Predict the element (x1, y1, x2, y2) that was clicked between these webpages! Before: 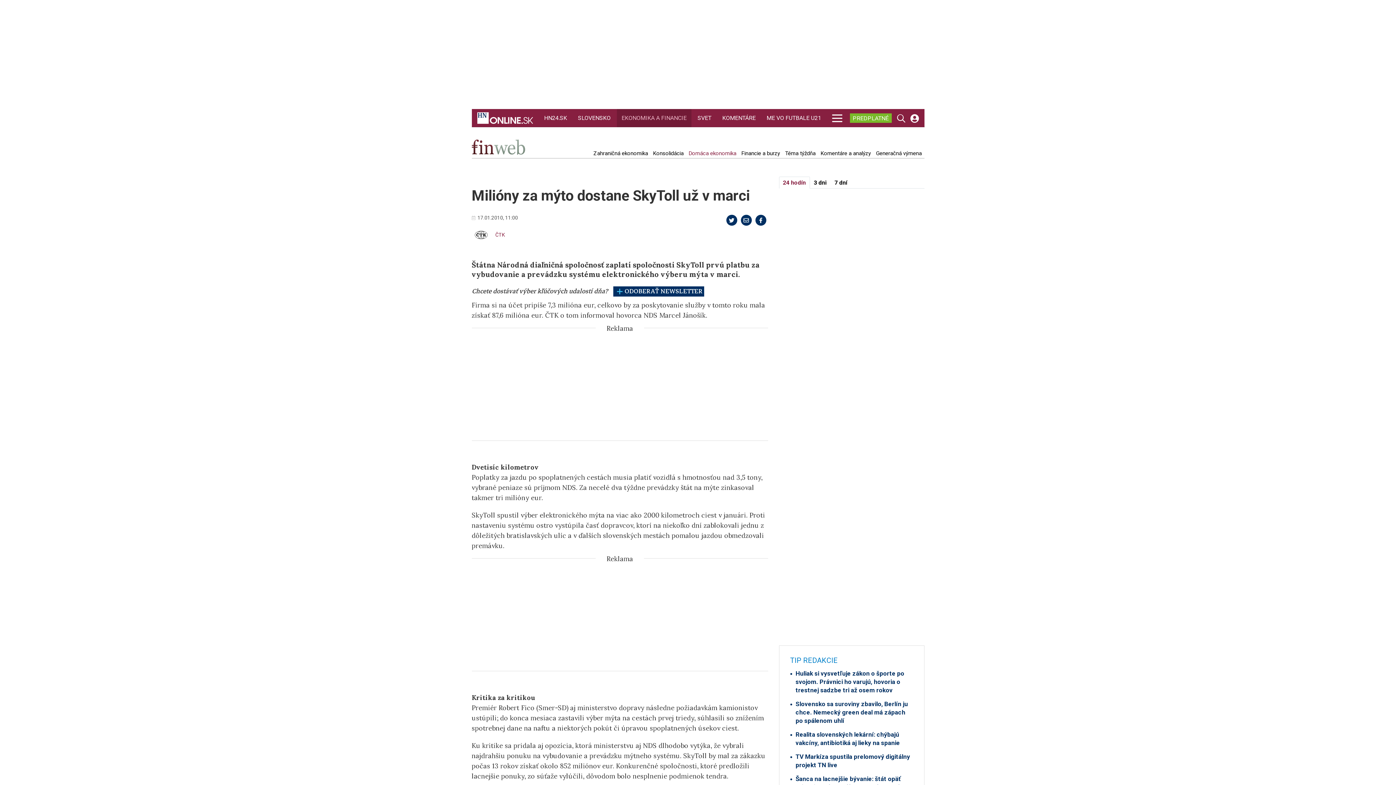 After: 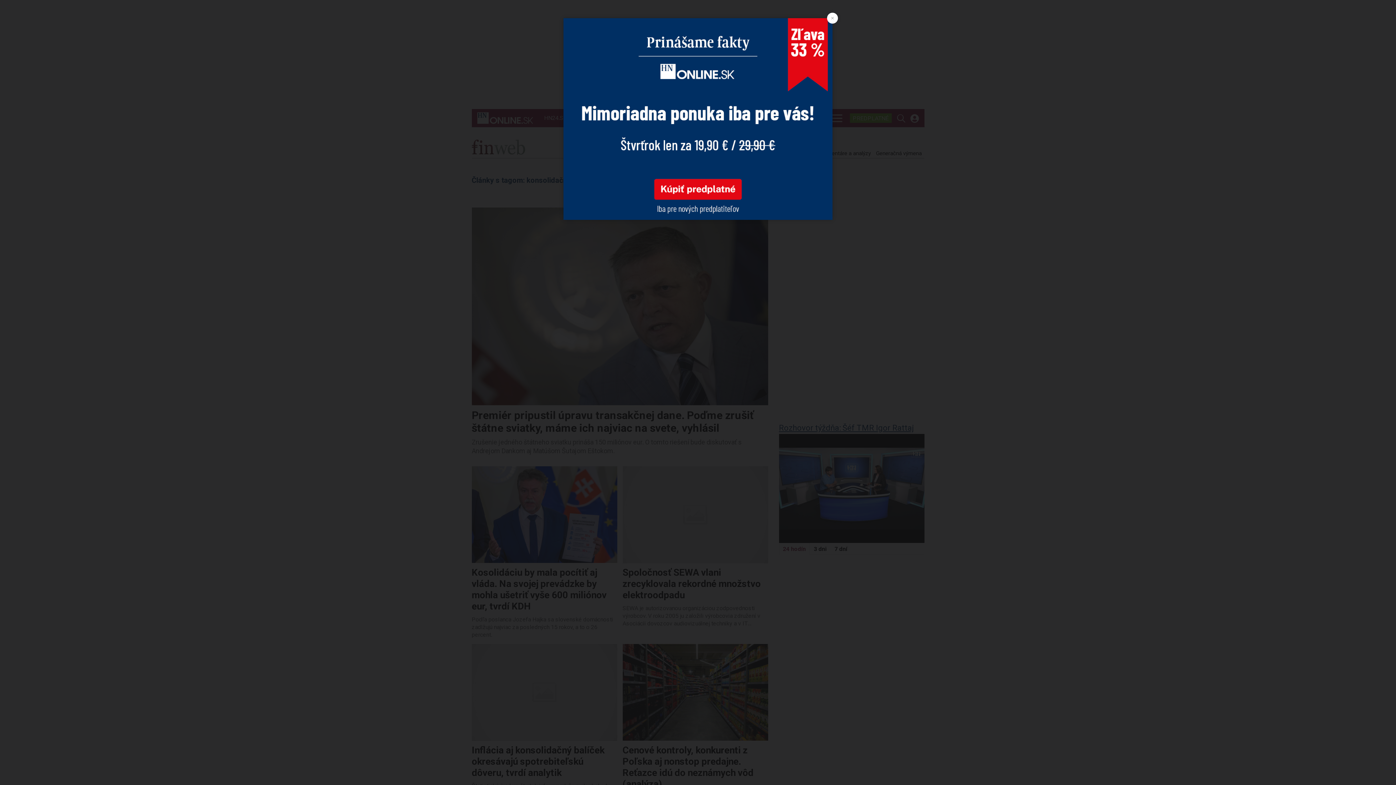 Action: label: Konsolidácia bbox: (651, 150, 685, 156)